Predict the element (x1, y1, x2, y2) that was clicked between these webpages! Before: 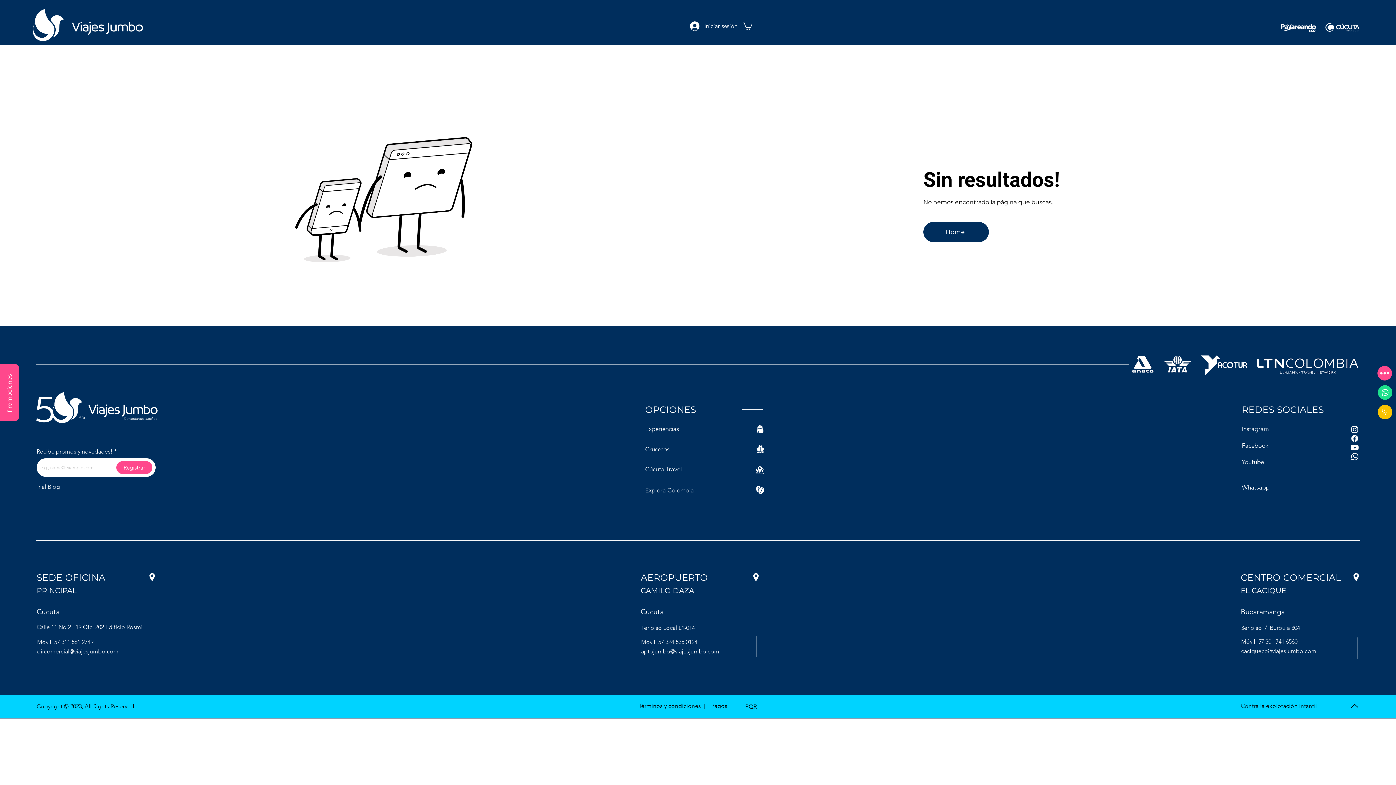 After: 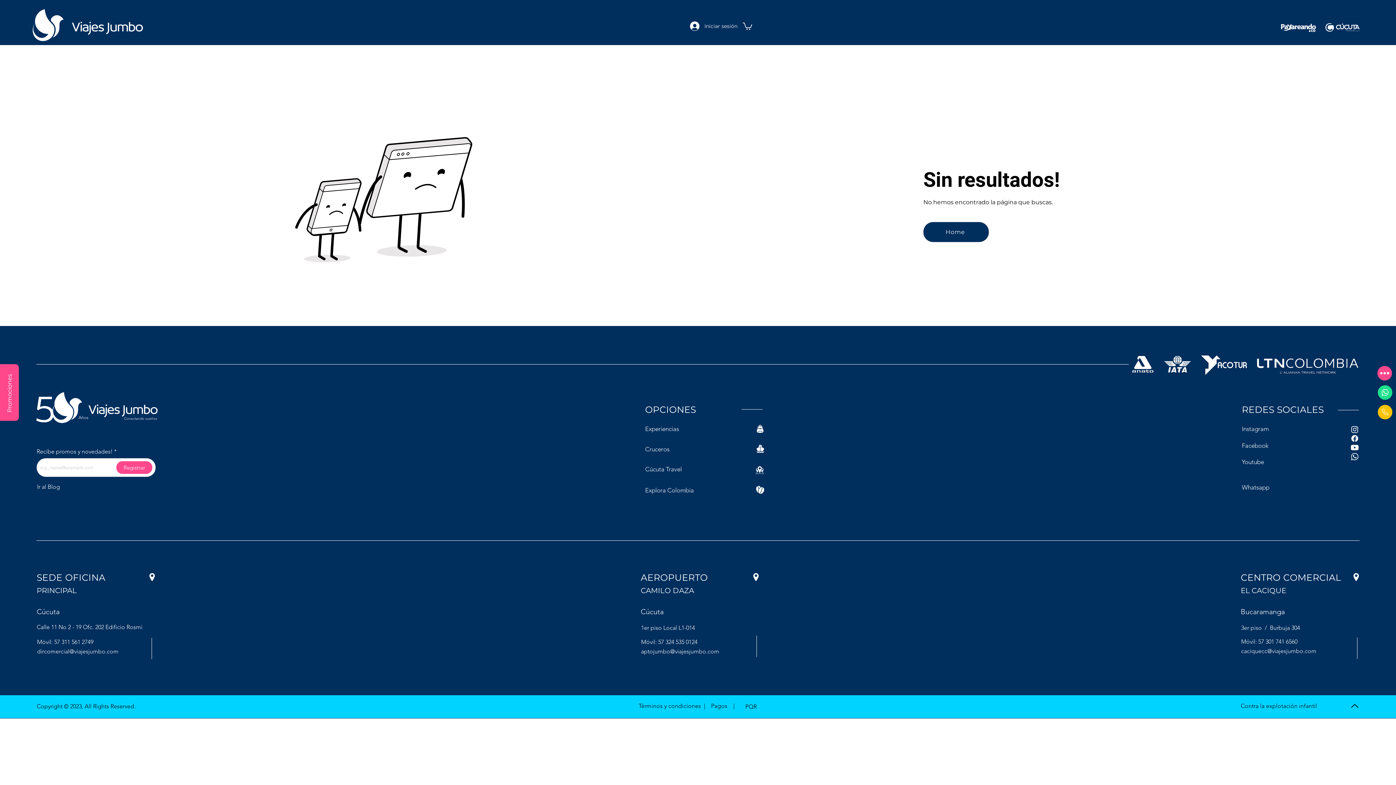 Action: bbox: (1242, 442, 1268, 449) label: Facebook